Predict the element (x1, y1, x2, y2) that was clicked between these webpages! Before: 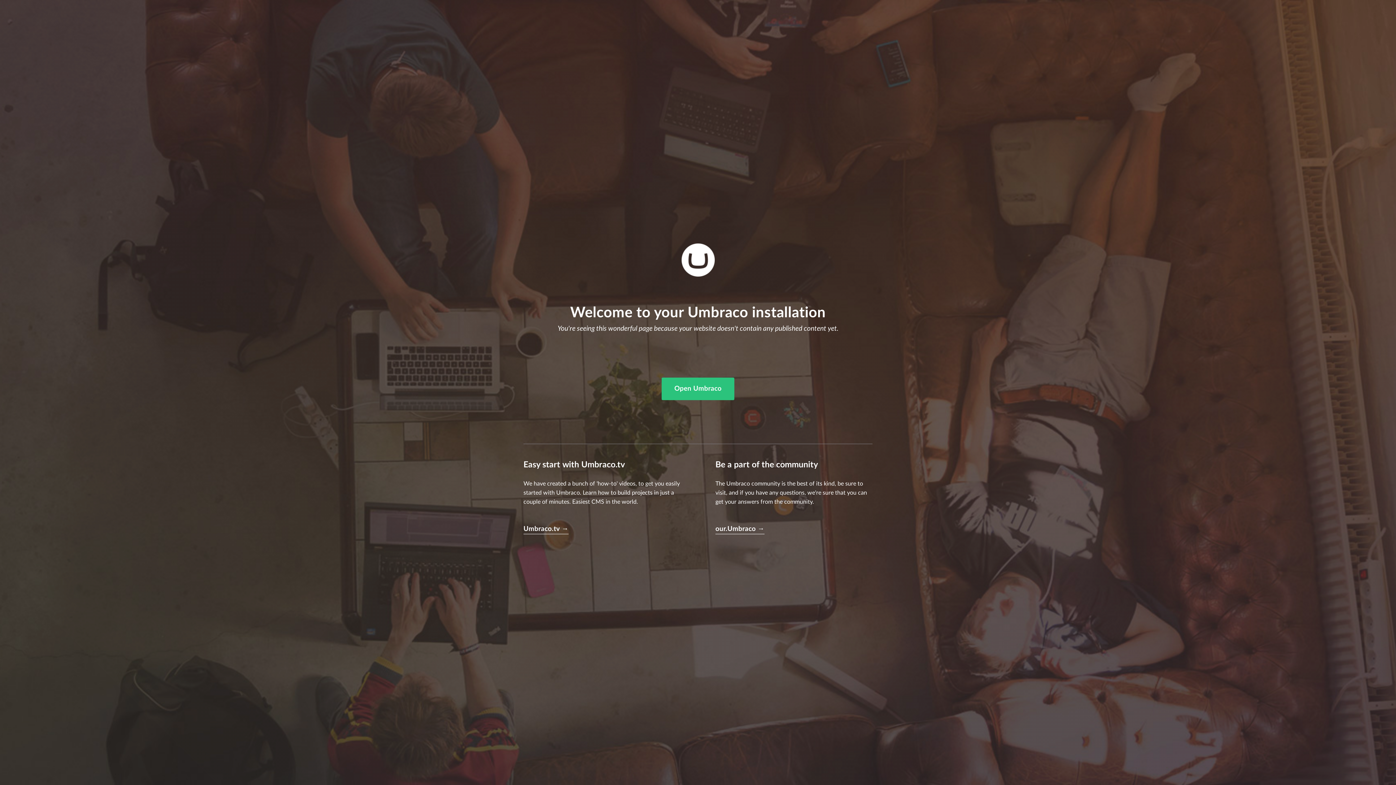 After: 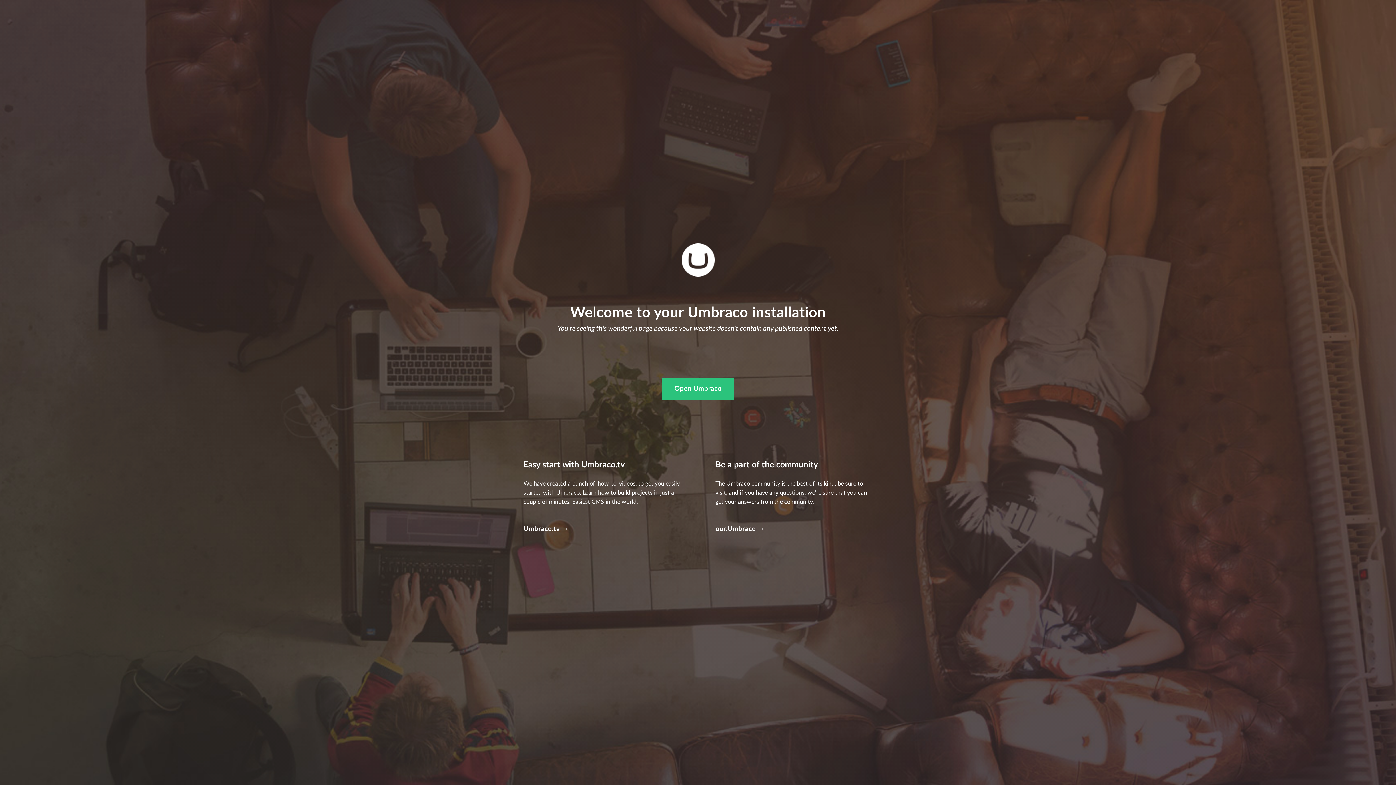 Action: label: our.Umbraco → bbox: (715, 524, 764, 534)